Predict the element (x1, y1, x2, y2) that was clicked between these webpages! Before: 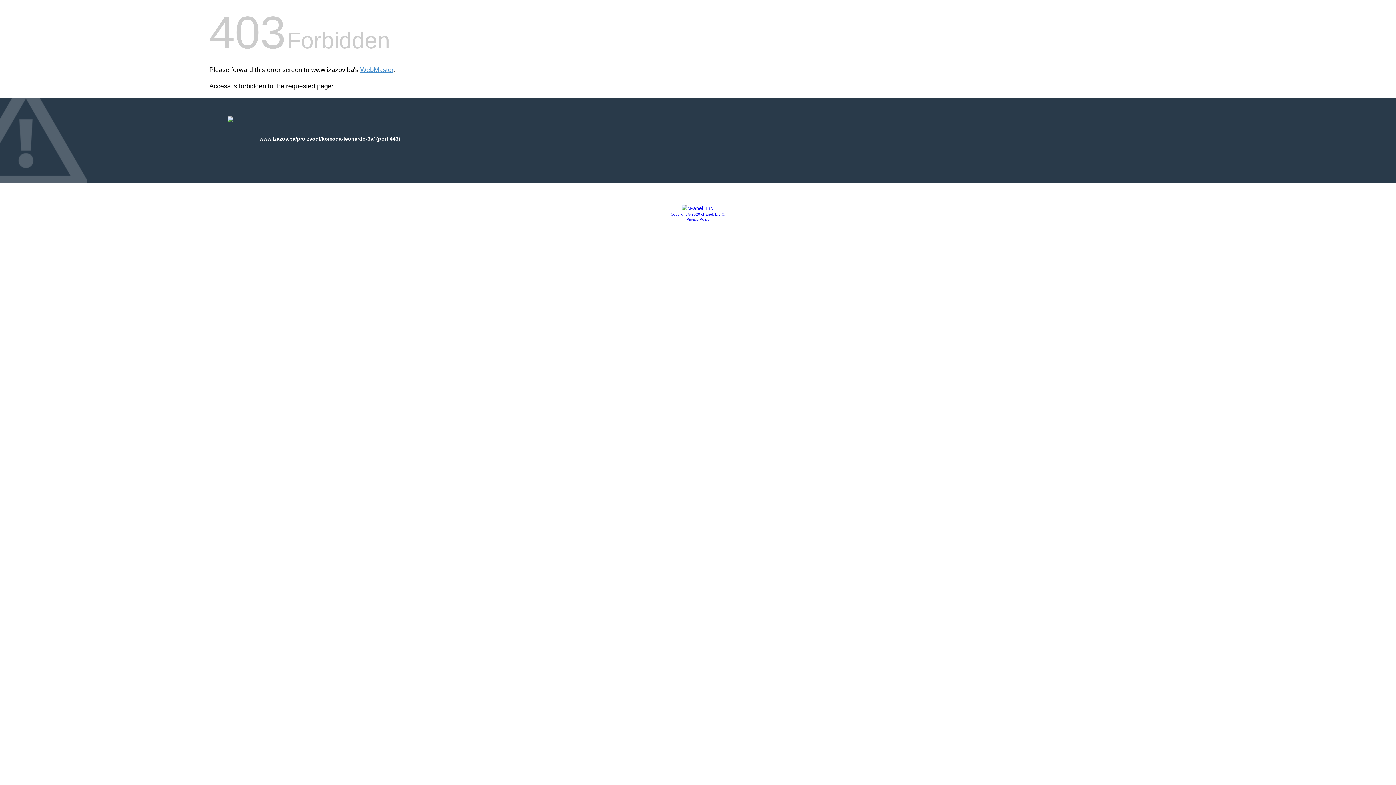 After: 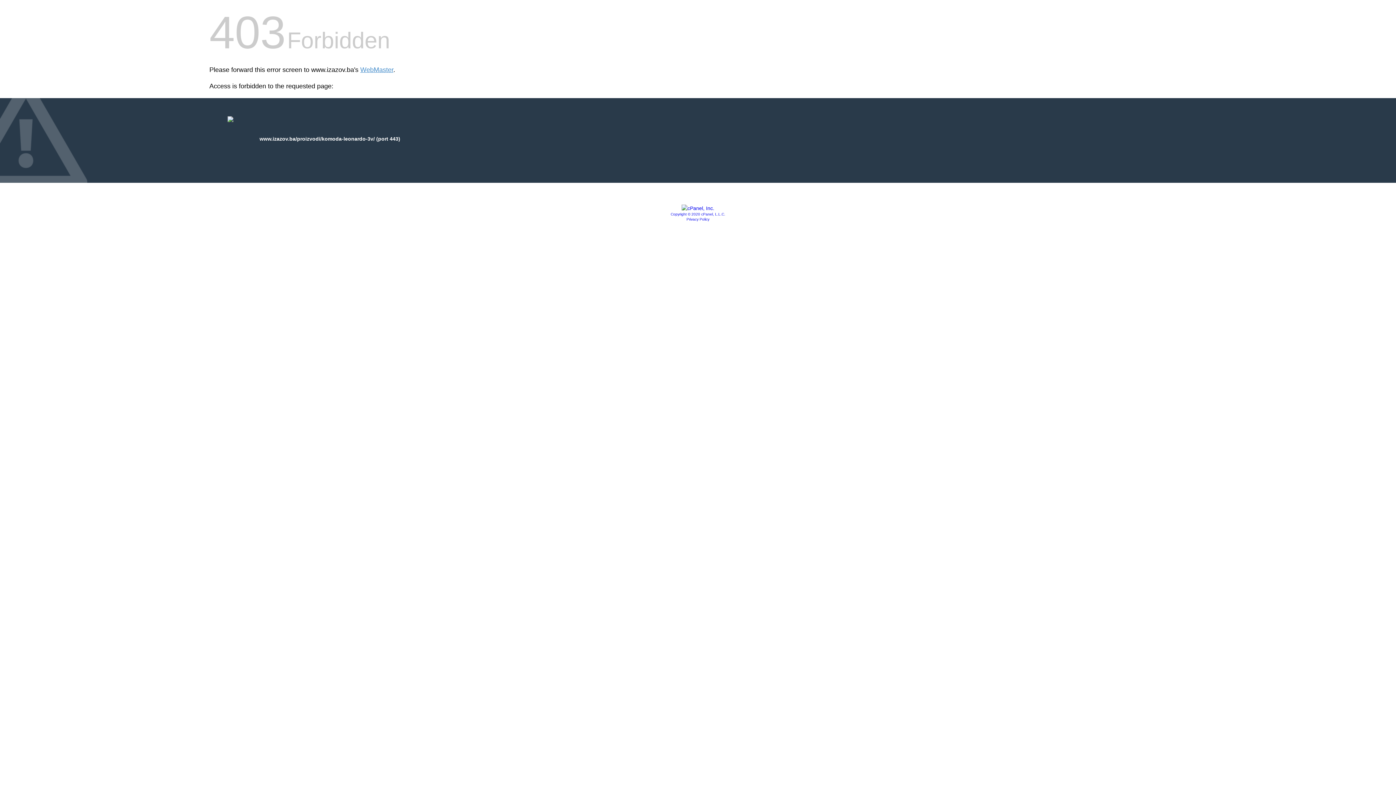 Action: label: Copyright © 2020 cPanel, L.L.C. bbox: (670, 212, 725, 216)